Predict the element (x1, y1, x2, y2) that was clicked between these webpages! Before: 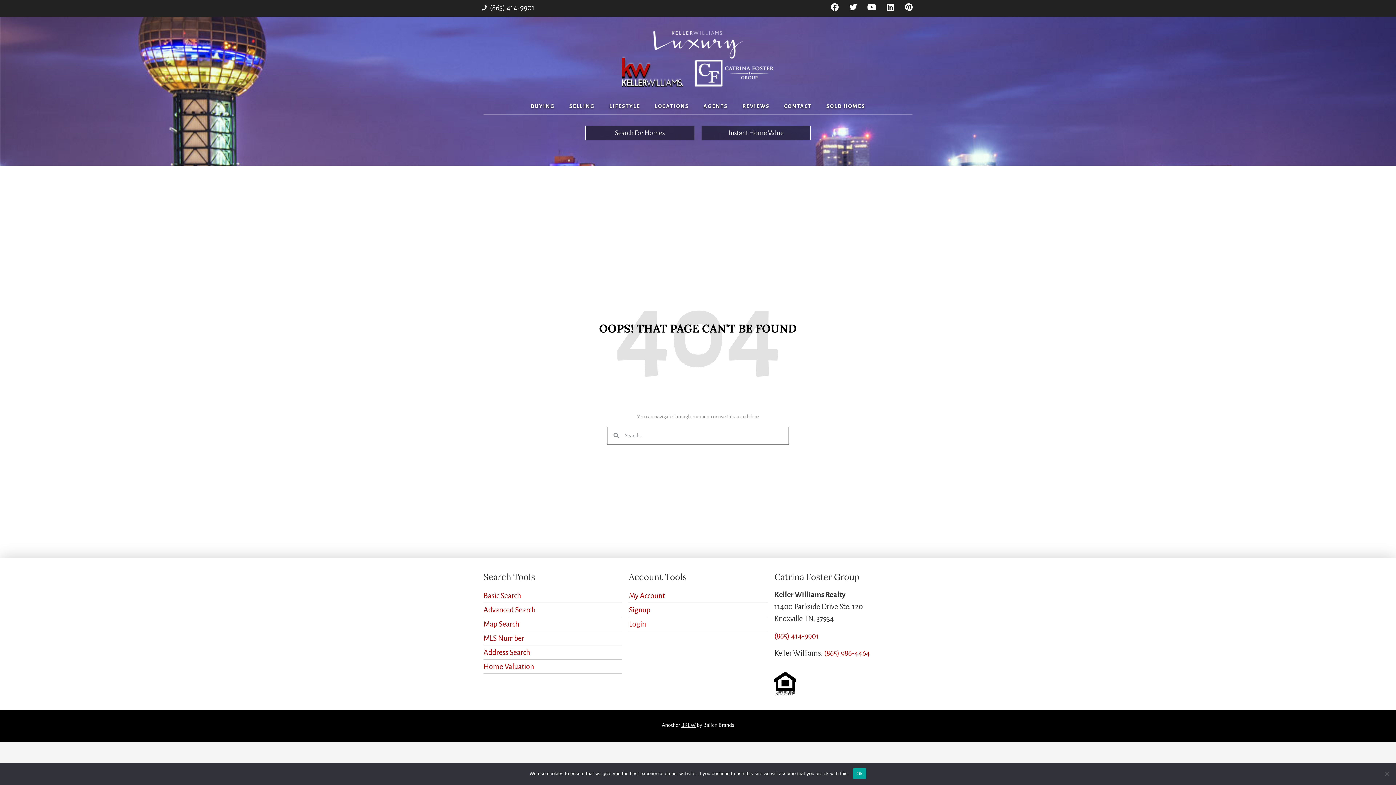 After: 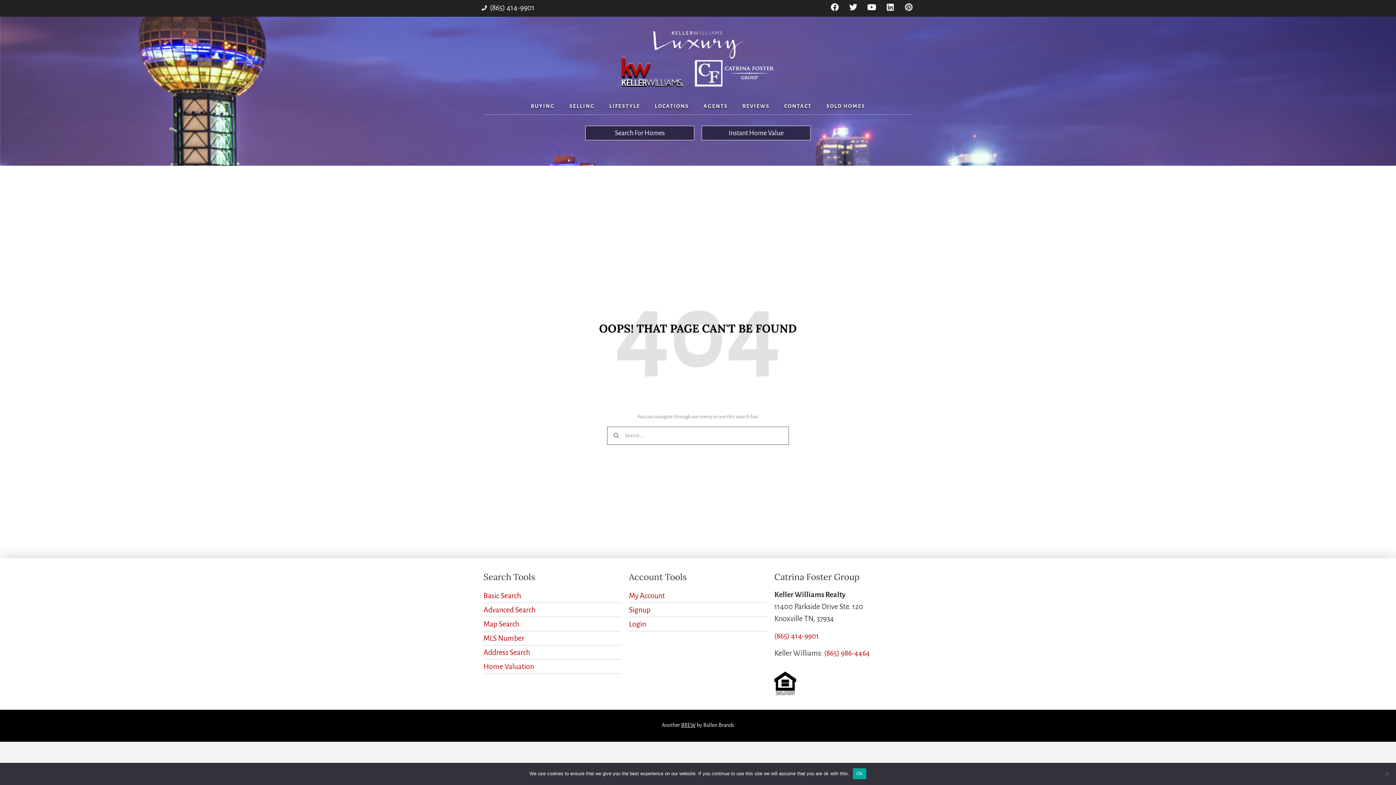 Action: bbox: (903, 1, 914, 13) label: Pinterest